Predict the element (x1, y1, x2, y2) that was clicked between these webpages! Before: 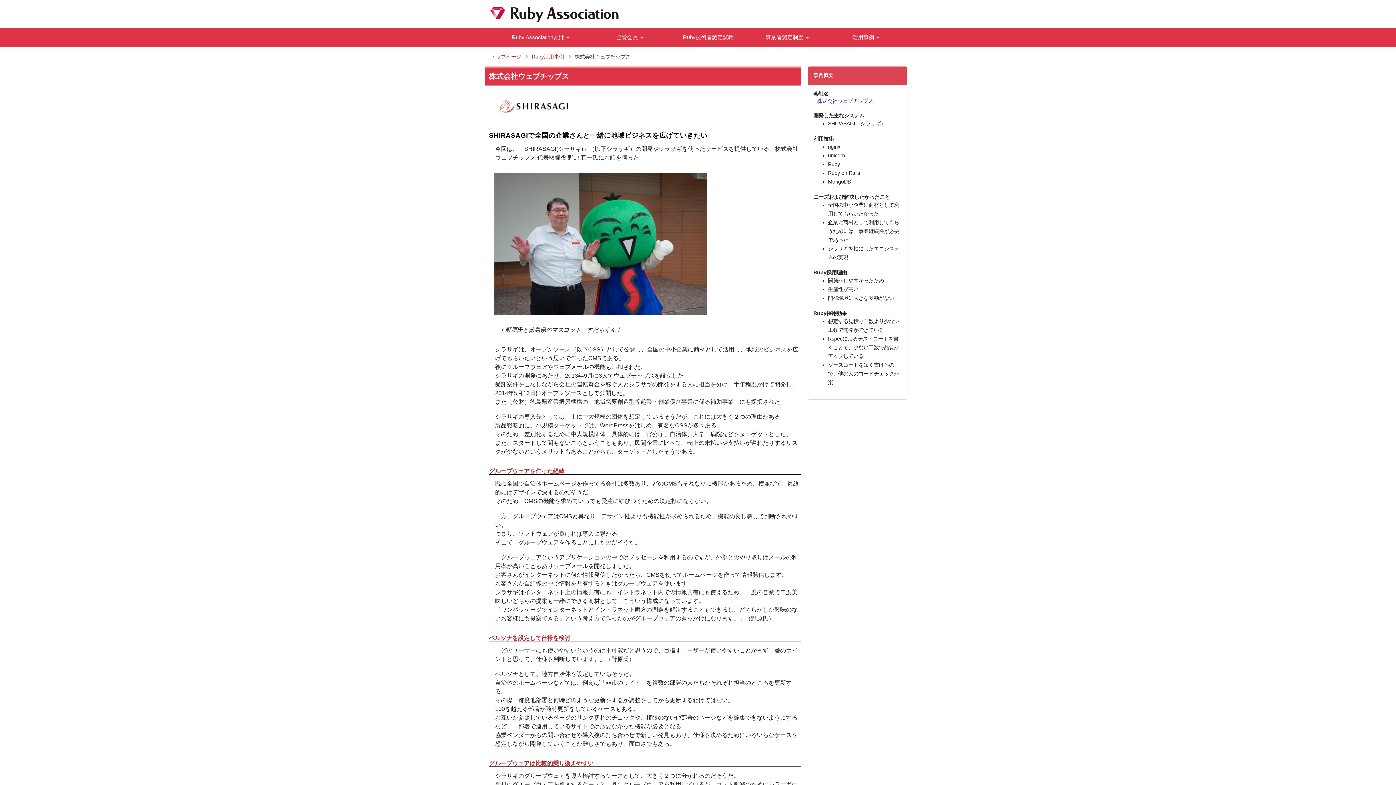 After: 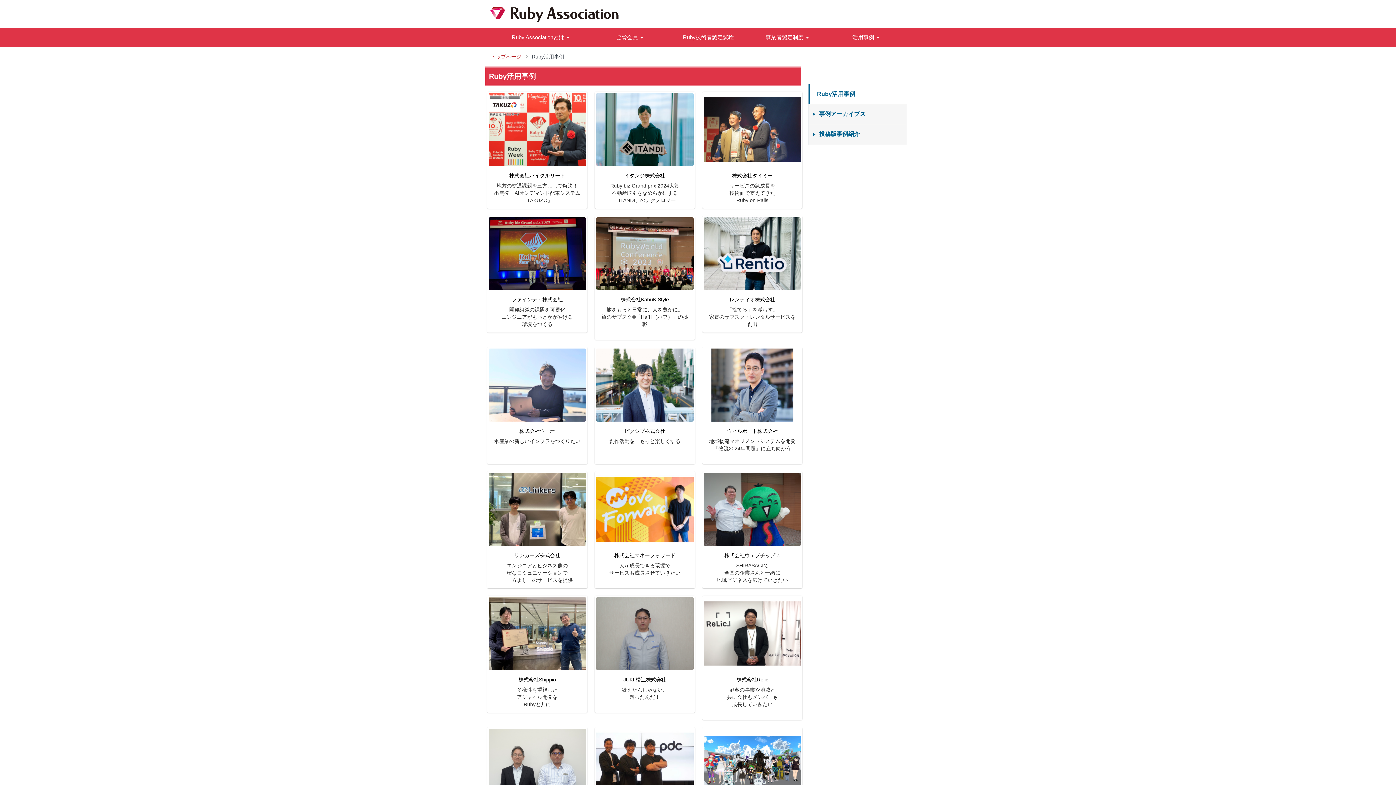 Action: bbox: (532, 53, 564, 59) label: Ruby活用事例